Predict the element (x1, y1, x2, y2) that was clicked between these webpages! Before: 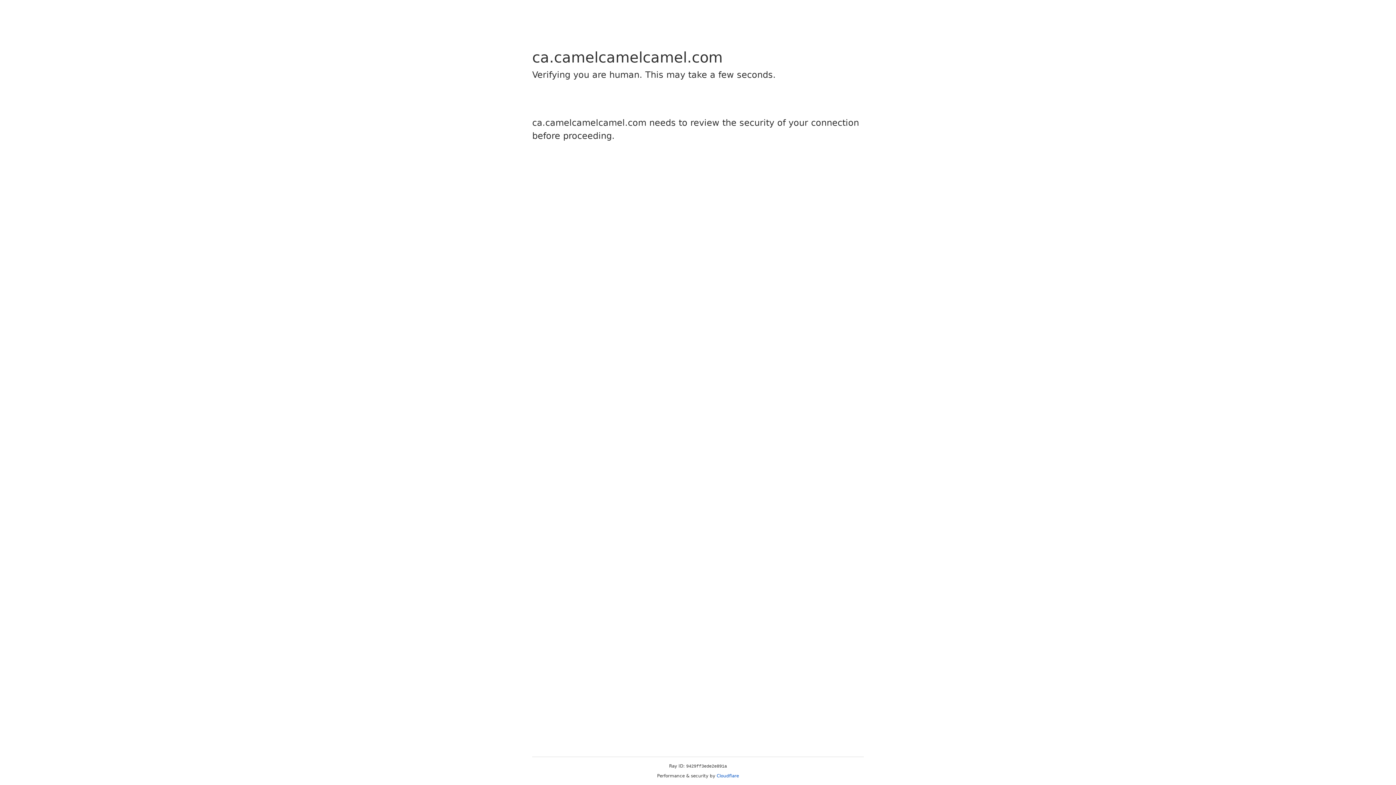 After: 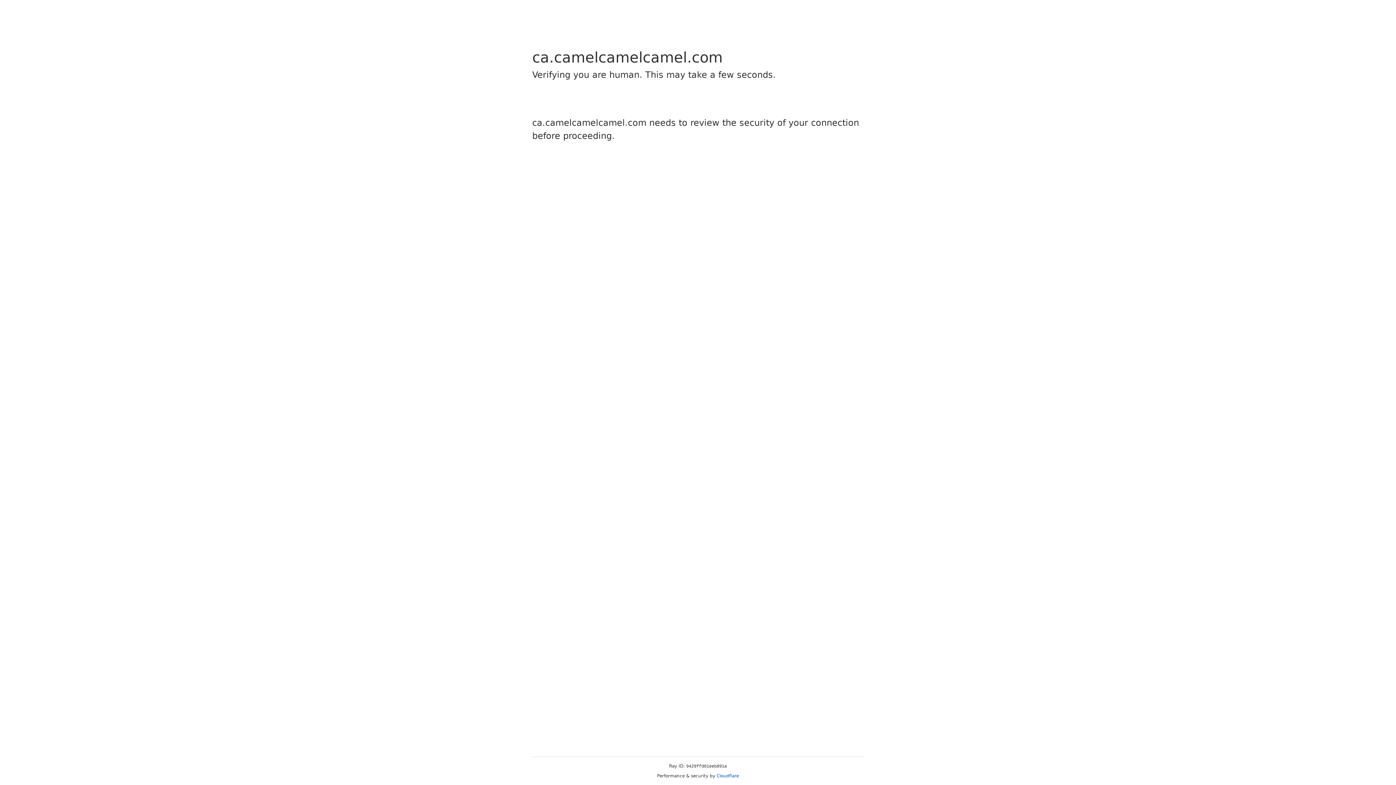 Action: bbox: (716, 773, 739, 778) label: Cloudflare